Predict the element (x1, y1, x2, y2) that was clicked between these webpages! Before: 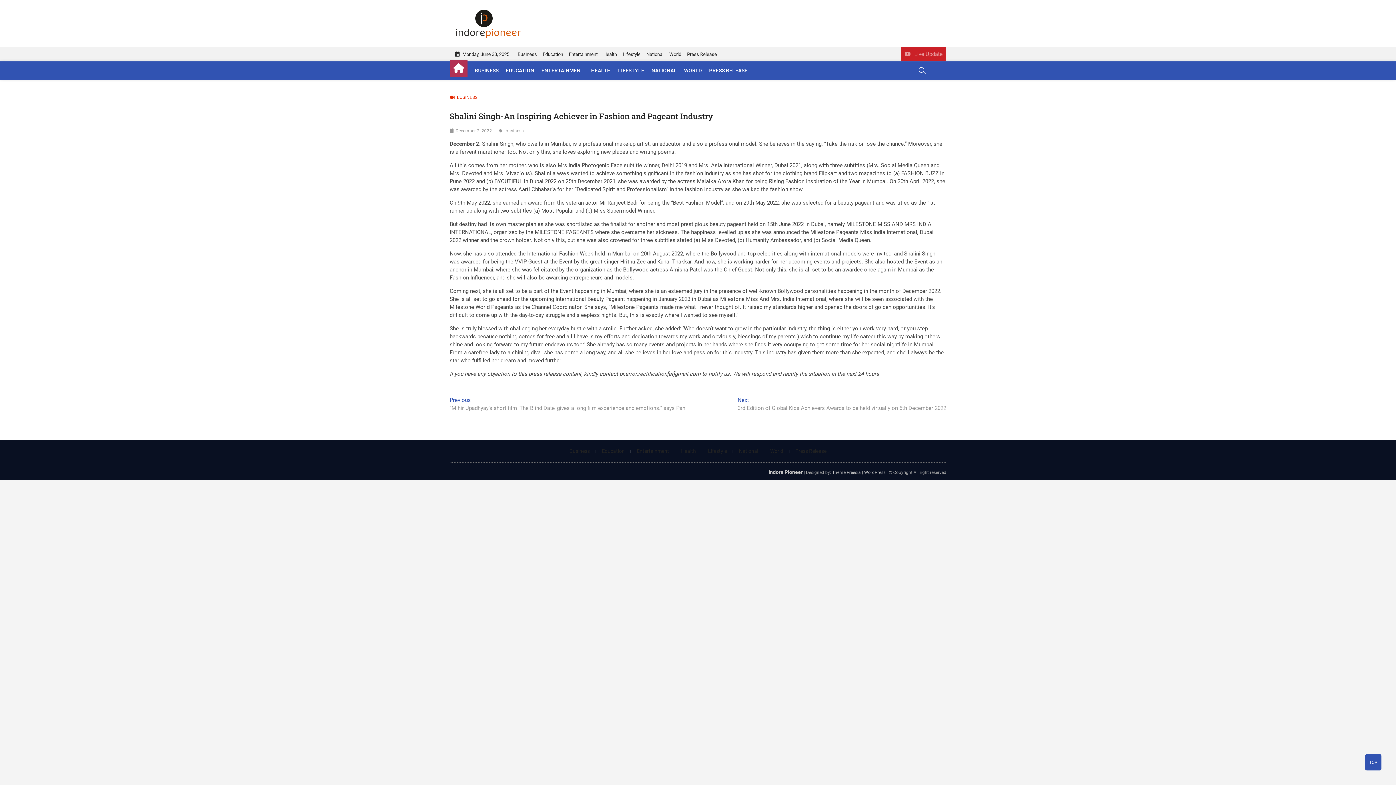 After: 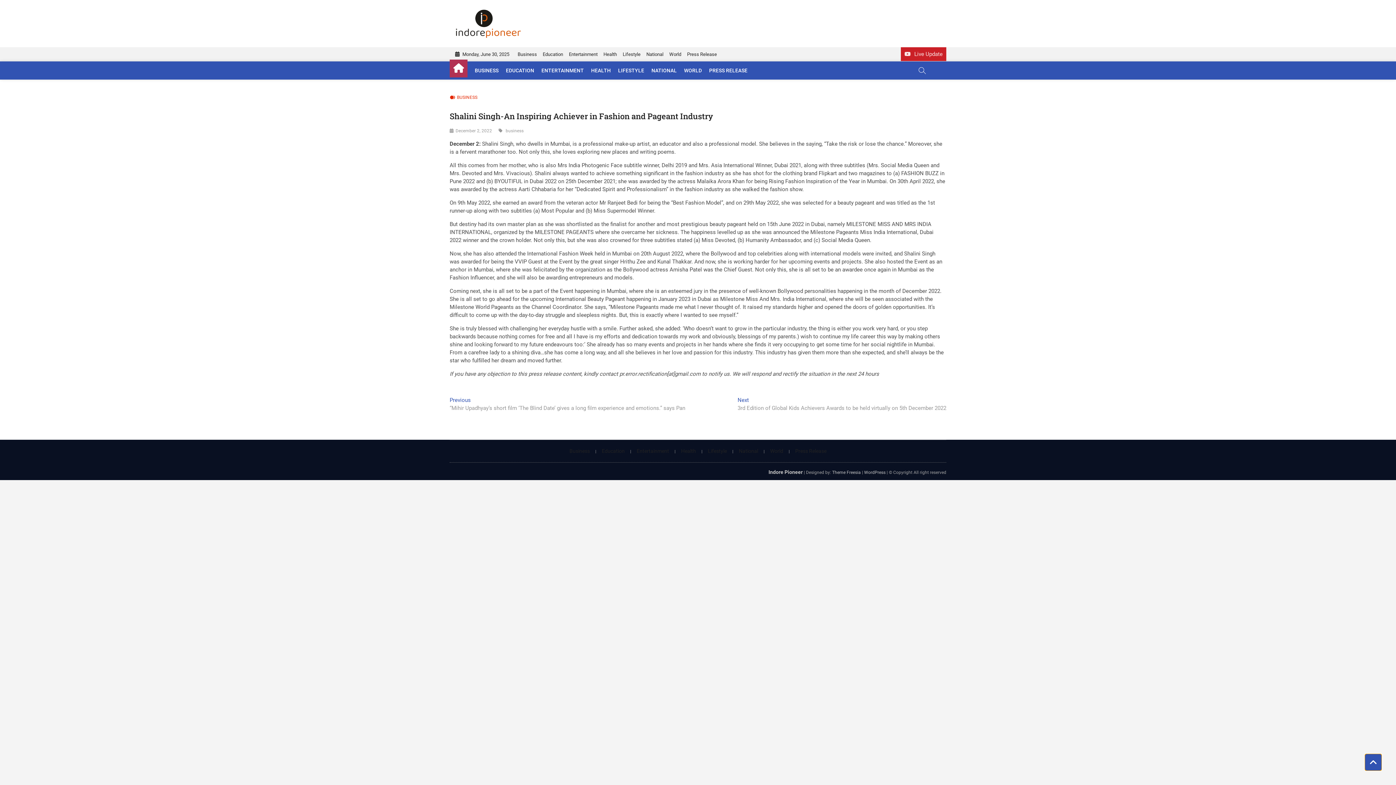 Action: bbox: (1365, 754, 1381, 770) label: TOP